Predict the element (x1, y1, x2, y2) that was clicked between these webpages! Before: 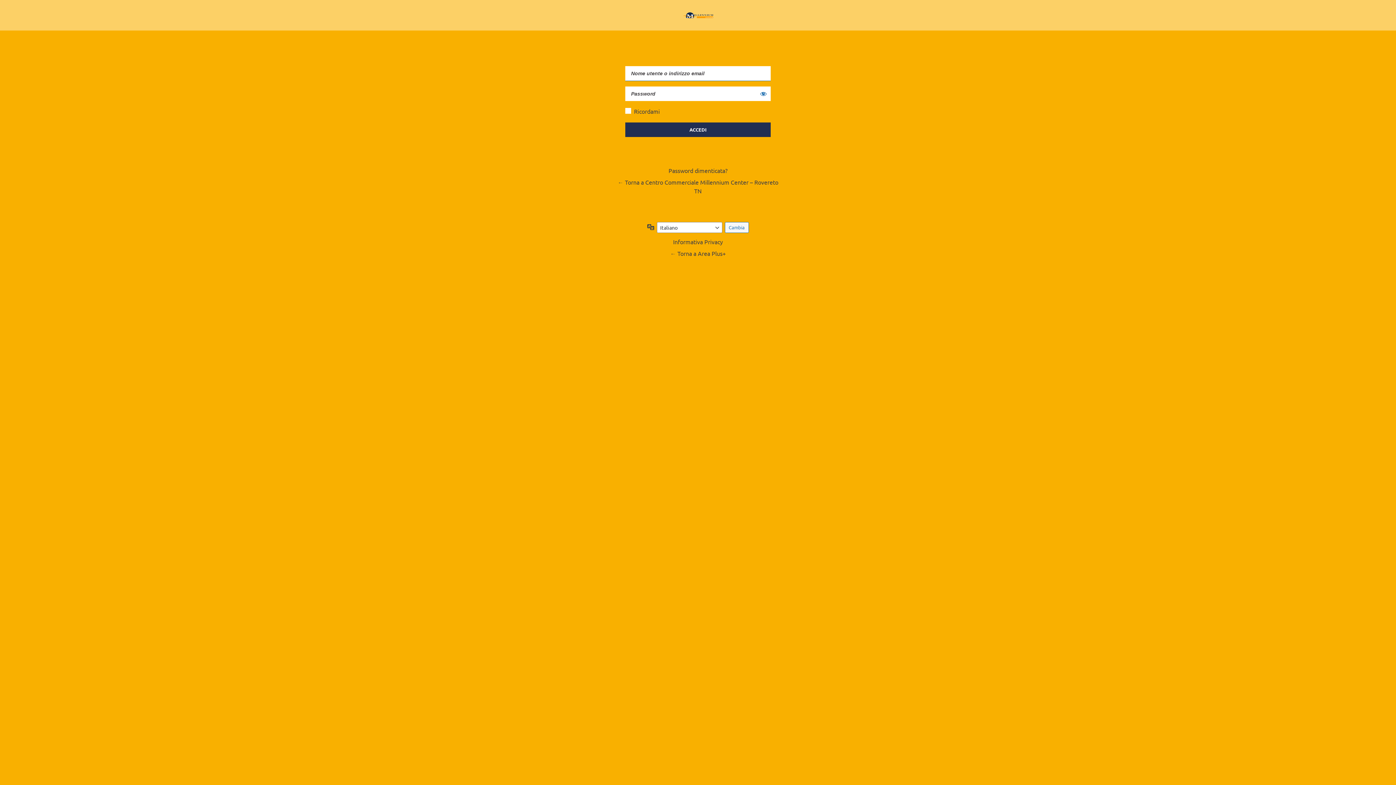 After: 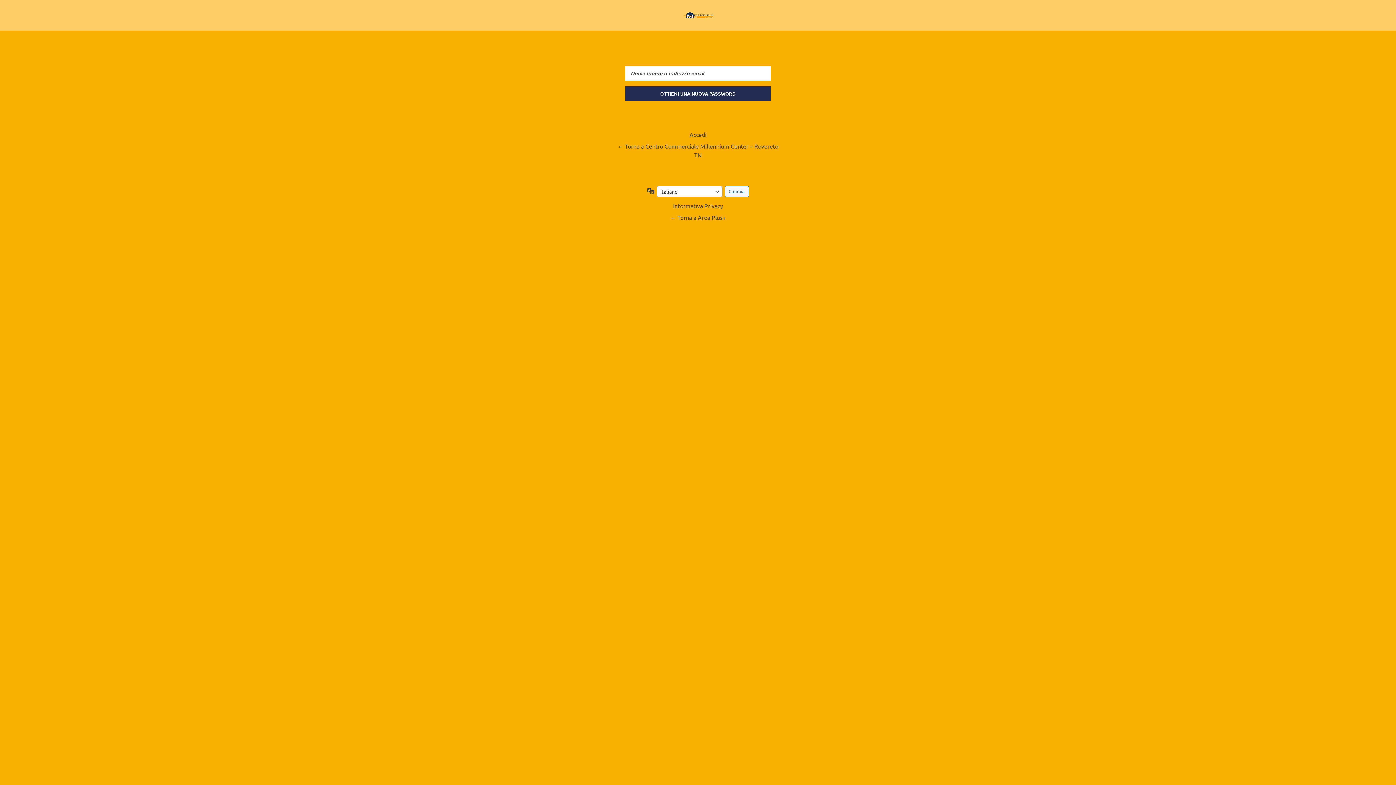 Action: label: Password dimenticata? bbox: (667, 164, 729, 176)